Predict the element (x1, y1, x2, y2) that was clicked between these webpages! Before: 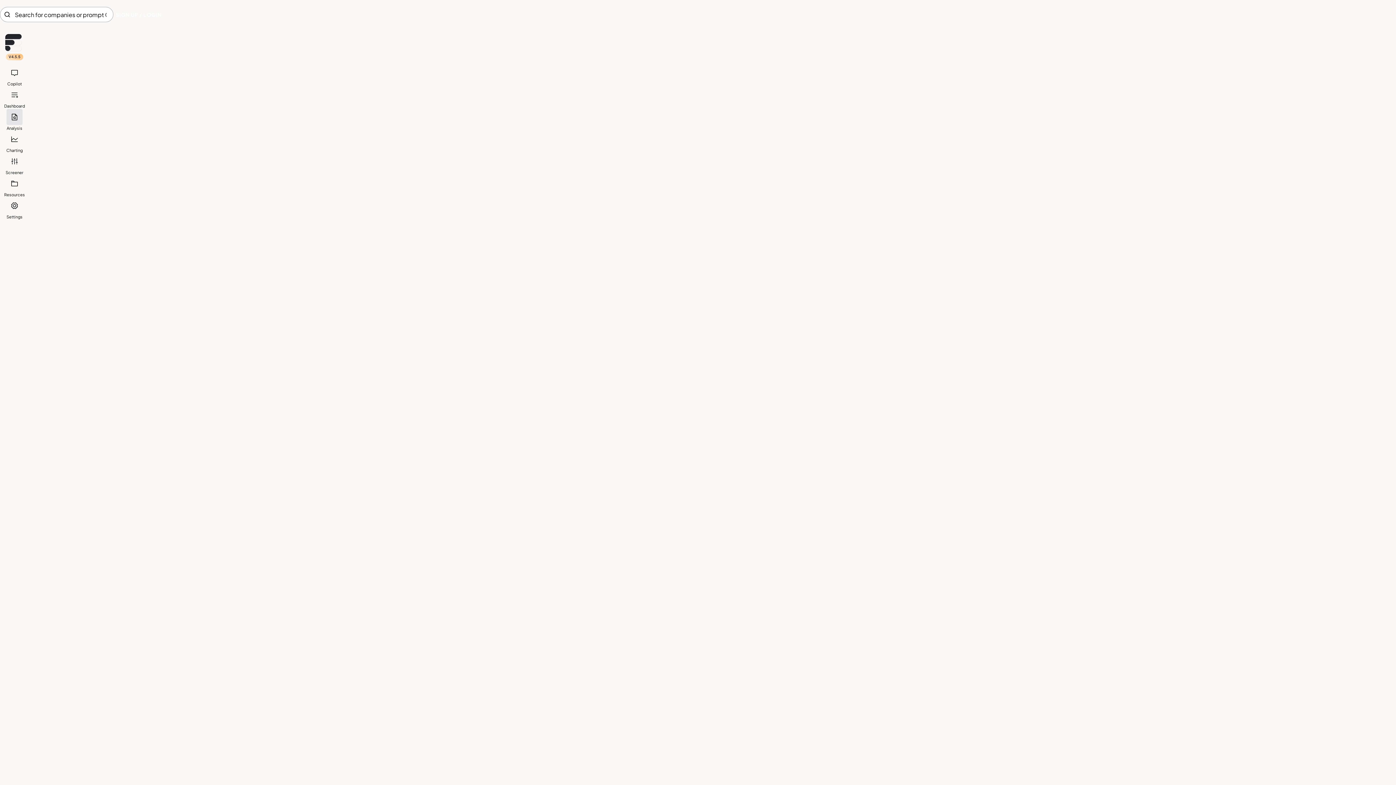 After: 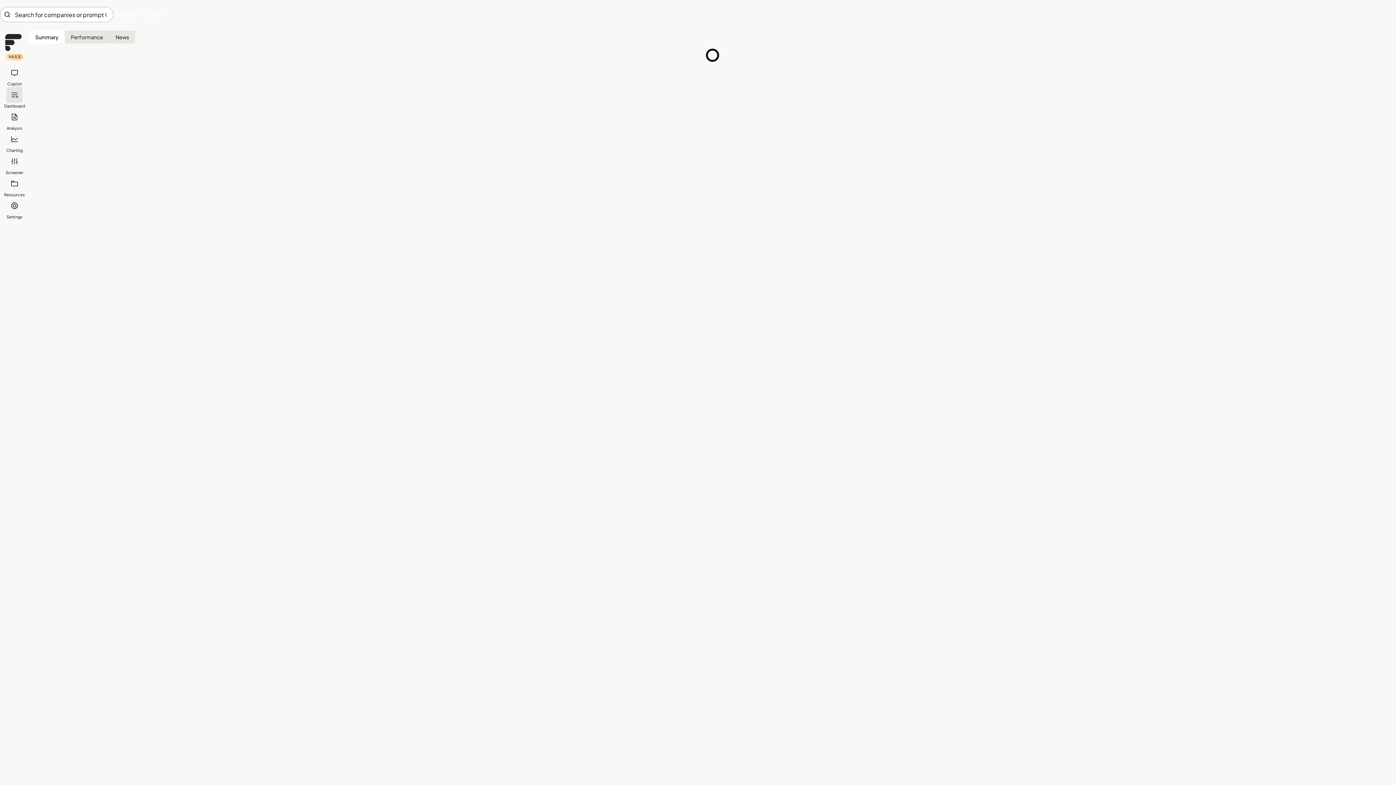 Action: bbox: (4, 33, 22, 53)